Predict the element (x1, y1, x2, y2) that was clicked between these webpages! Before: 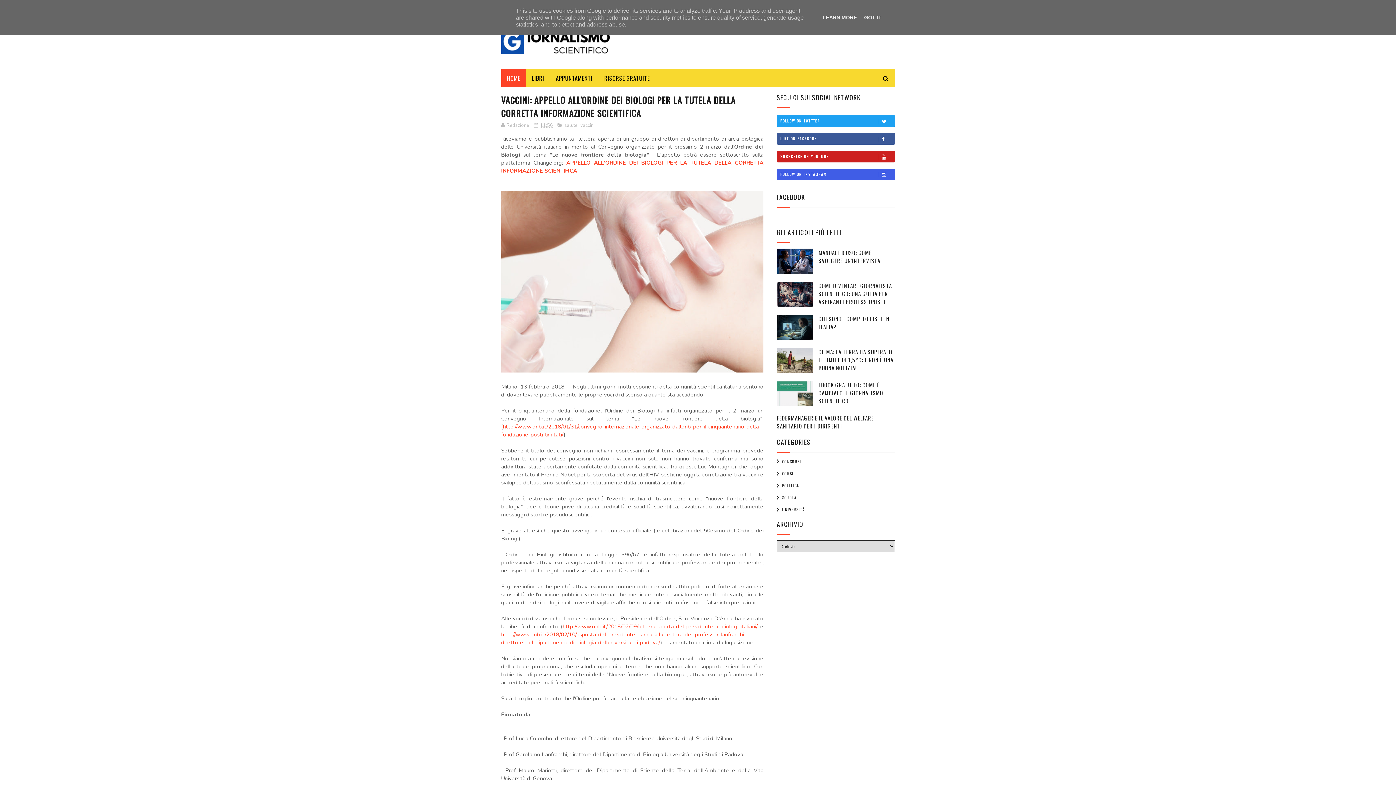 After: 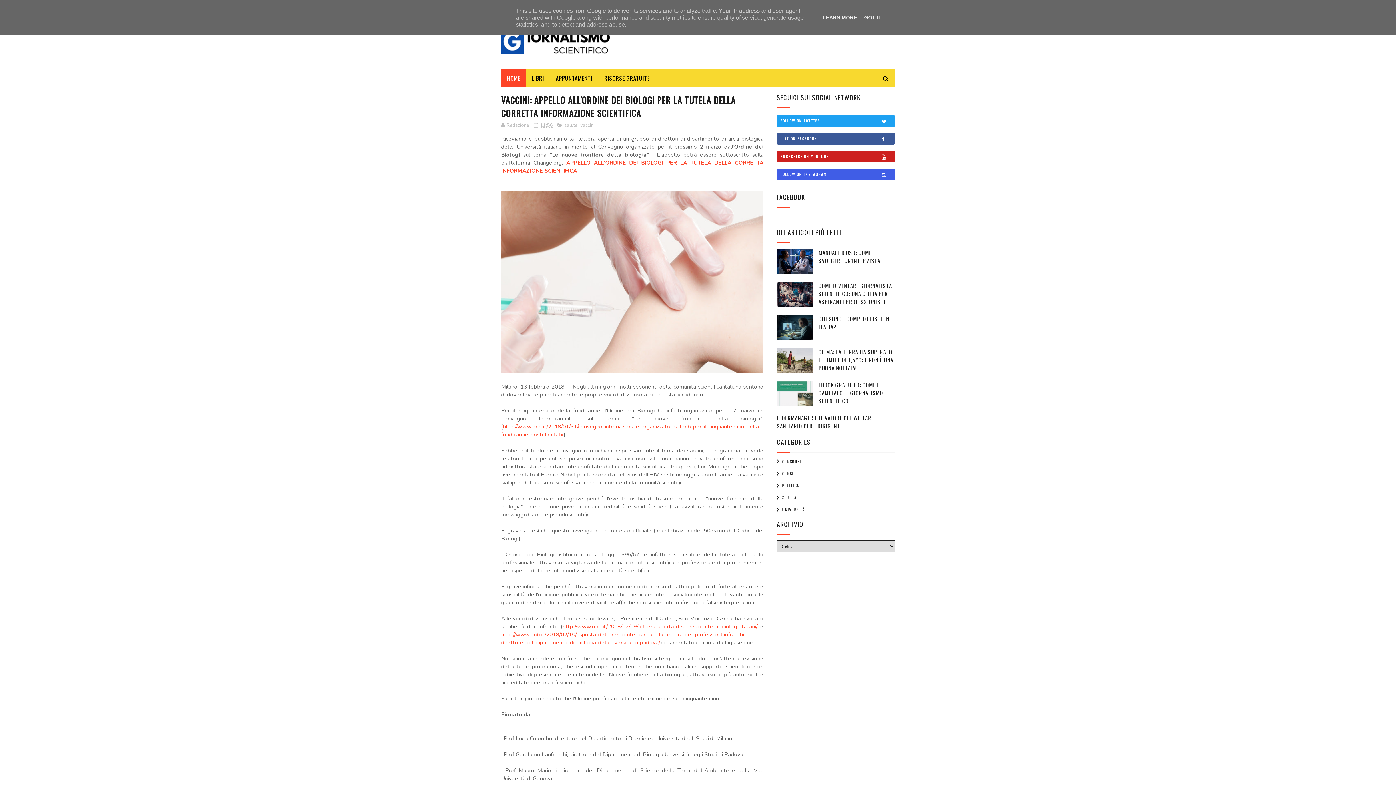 Action: label: 11:56 bbox: (534, 122, 552, 128)